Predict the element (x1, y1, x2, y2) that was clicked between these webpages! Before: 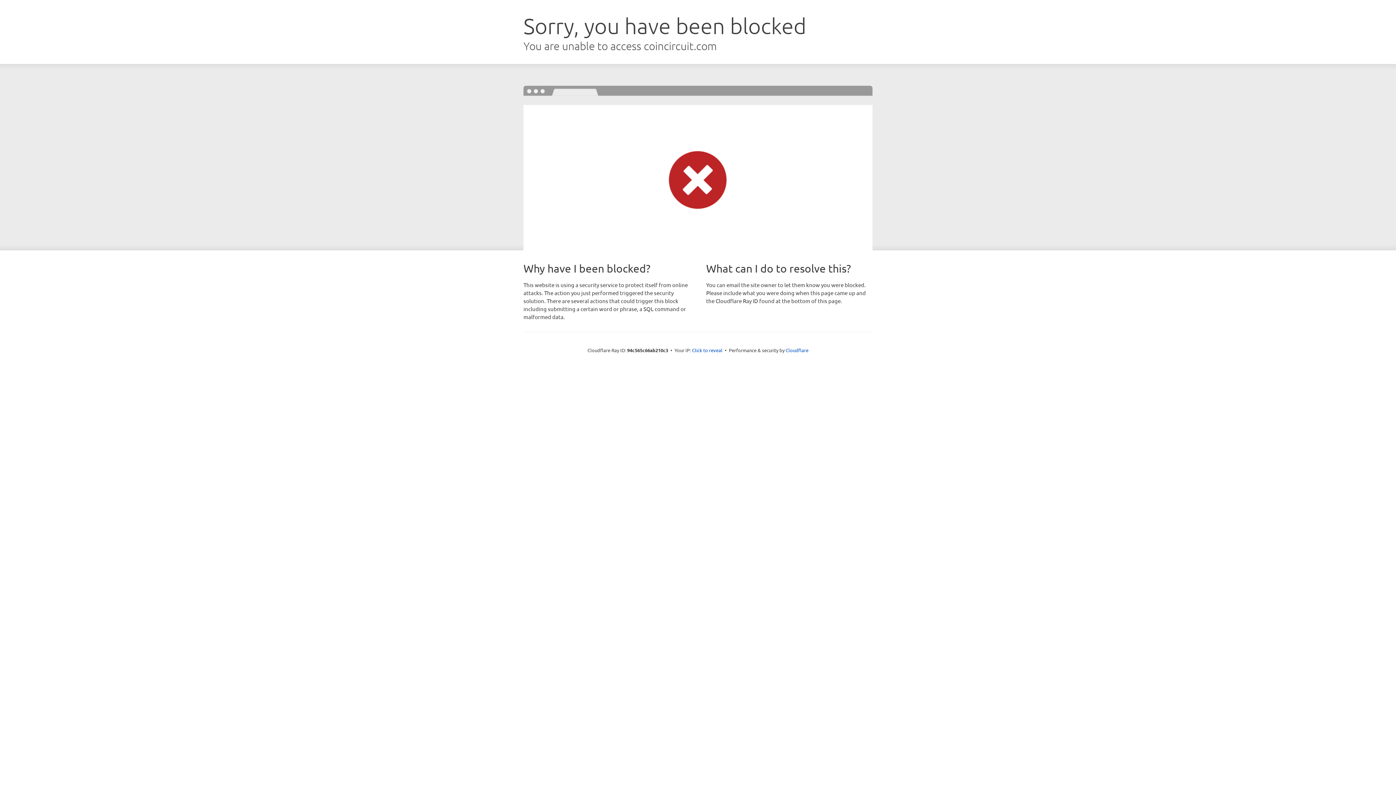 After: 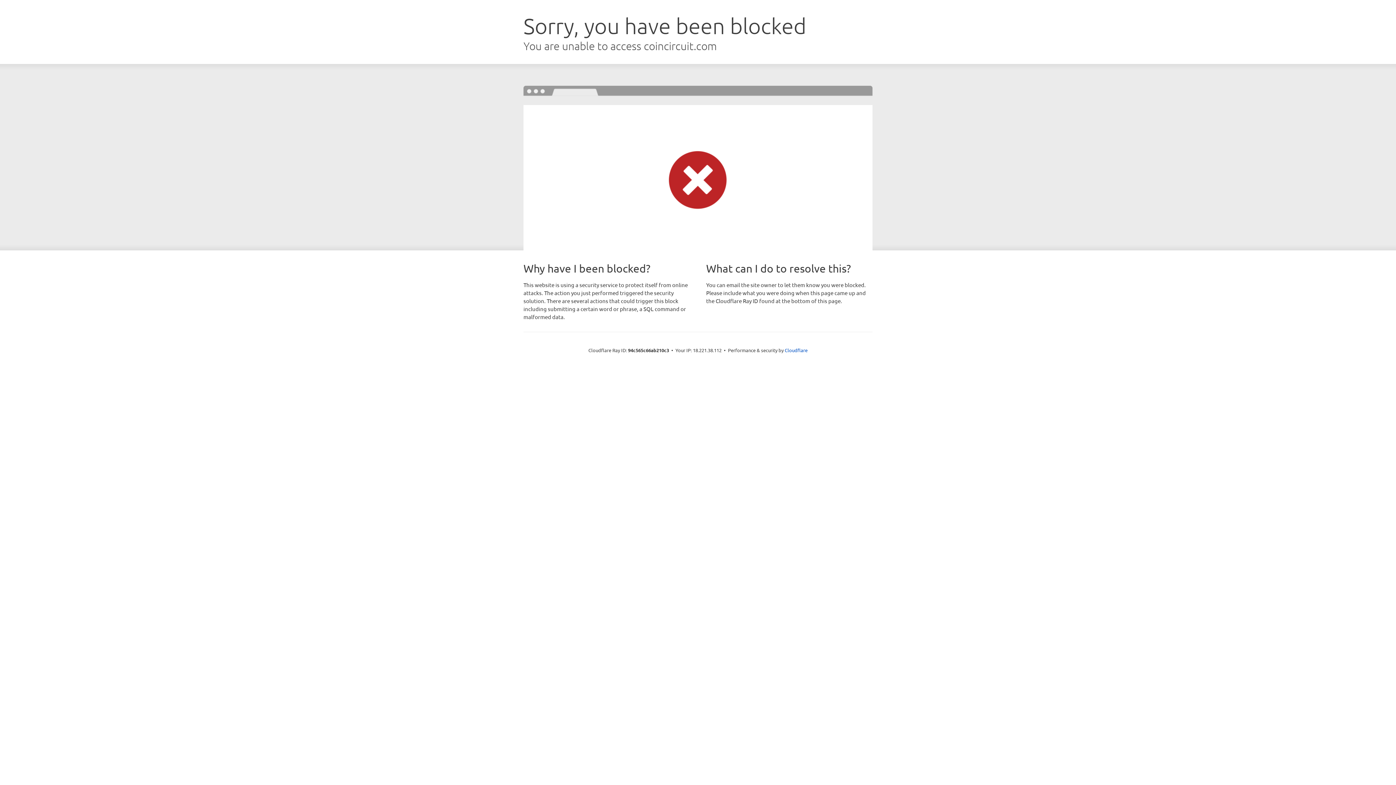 Action: label: Click to reveal bbox: (692, 346, 722, 353)